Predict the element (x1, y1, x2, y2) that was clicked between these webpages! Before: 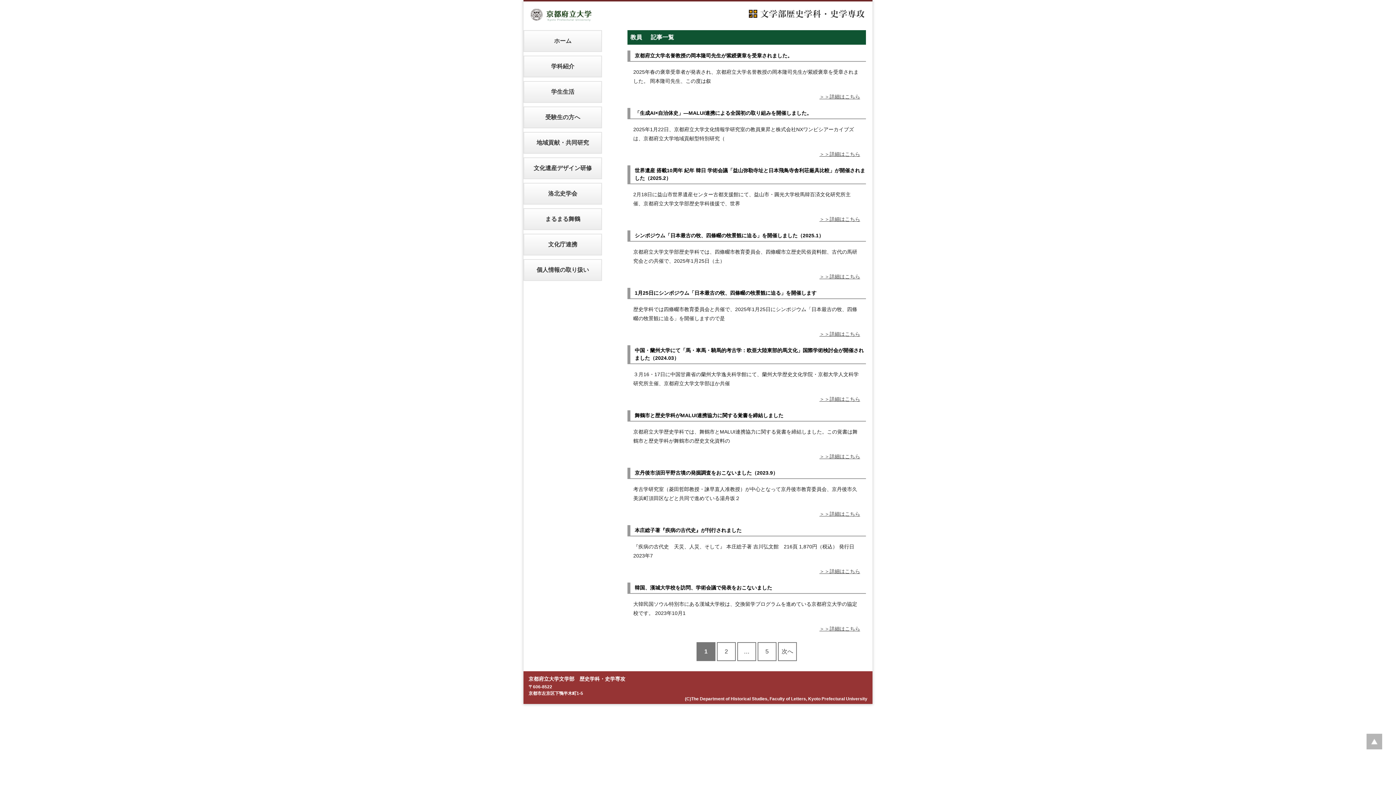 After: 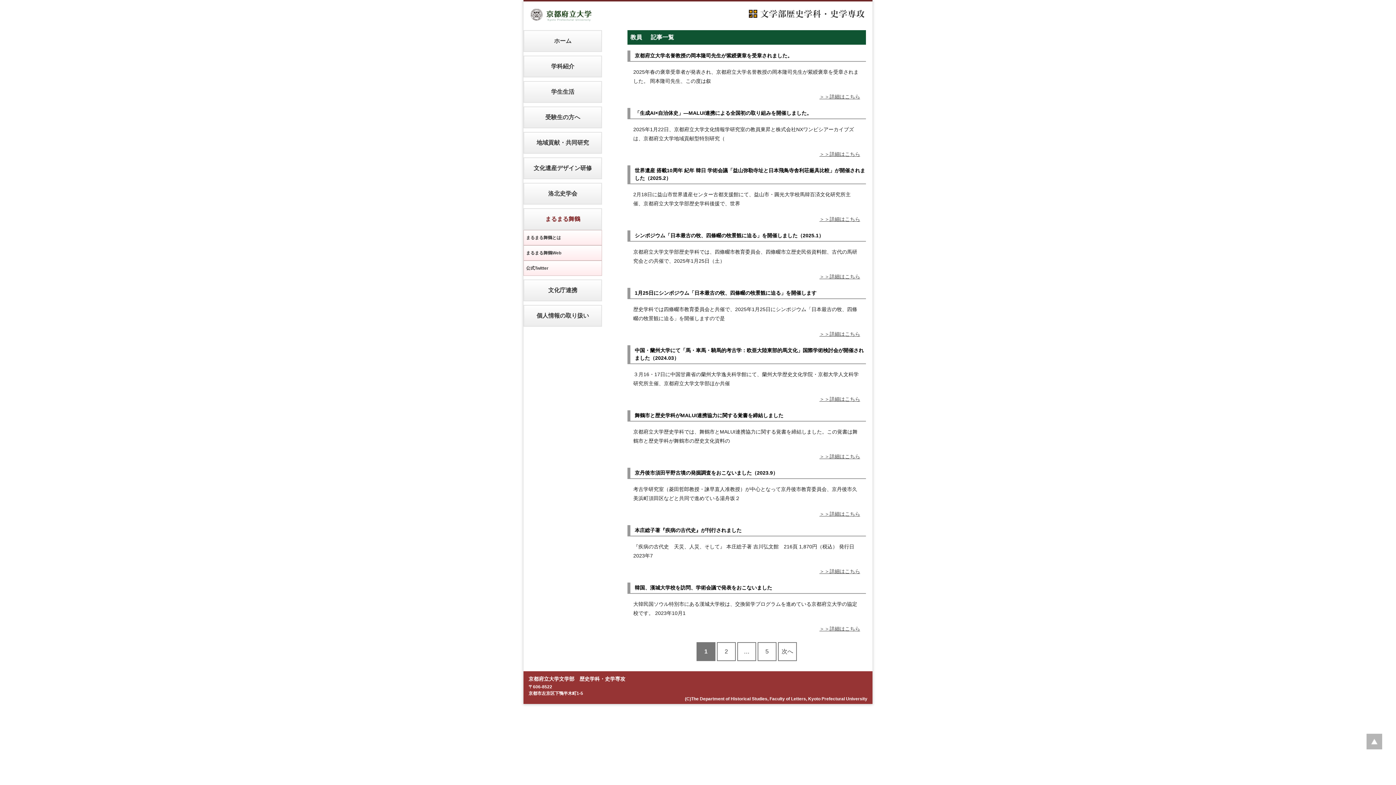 Action: label: まるまる舞鶴 bbox: (523, 208, 602, 230)